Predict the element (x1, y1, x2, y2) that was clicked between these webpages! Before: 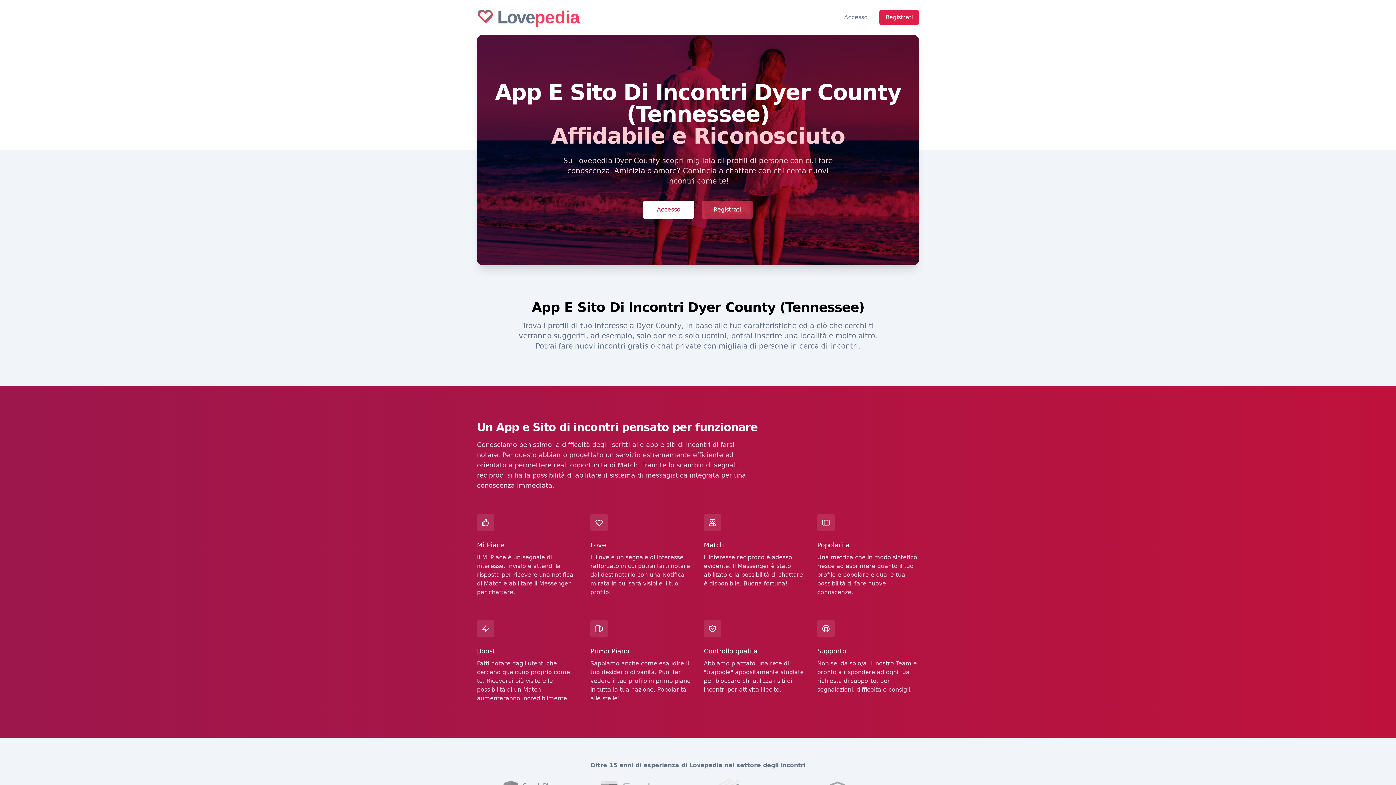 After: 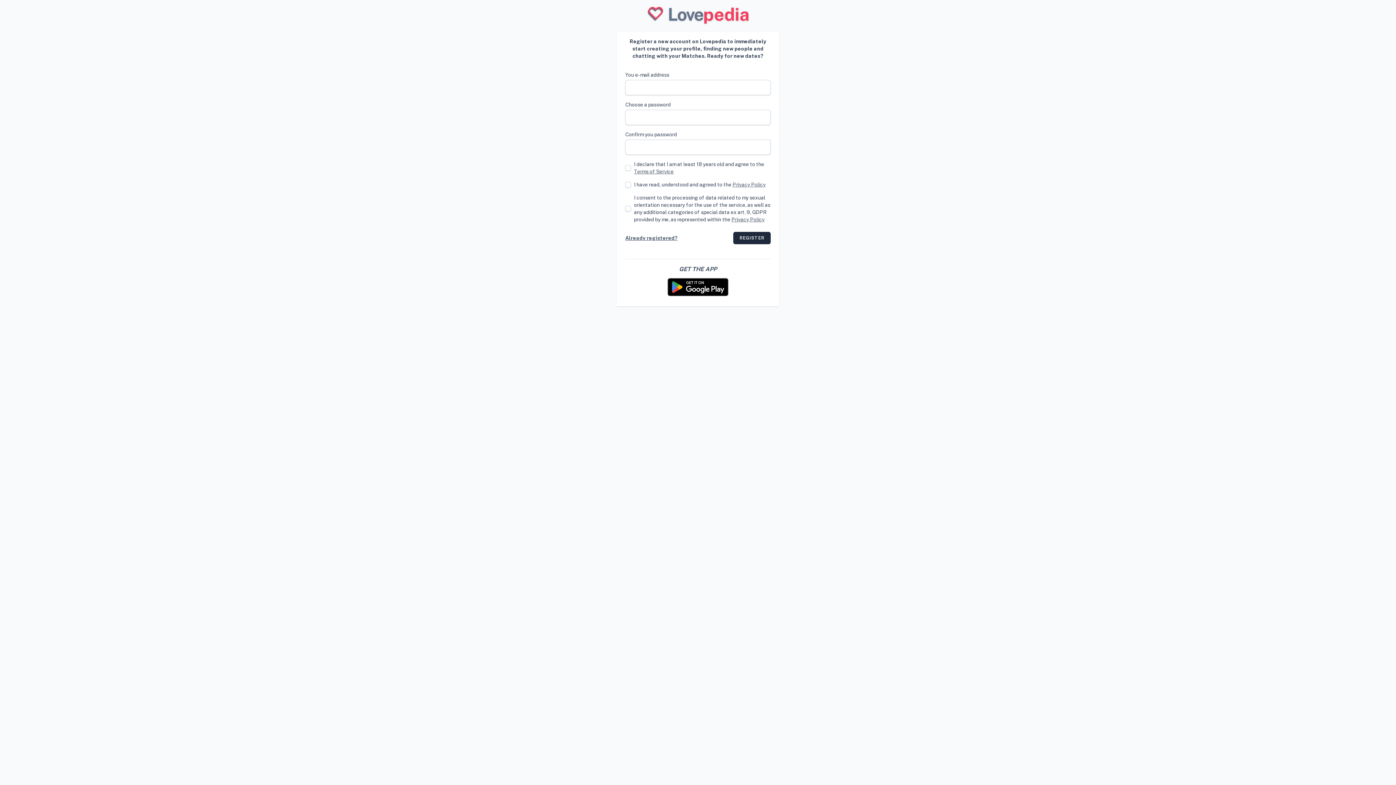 Action: bbox: (879, 9, 919, 25) label: Registrati